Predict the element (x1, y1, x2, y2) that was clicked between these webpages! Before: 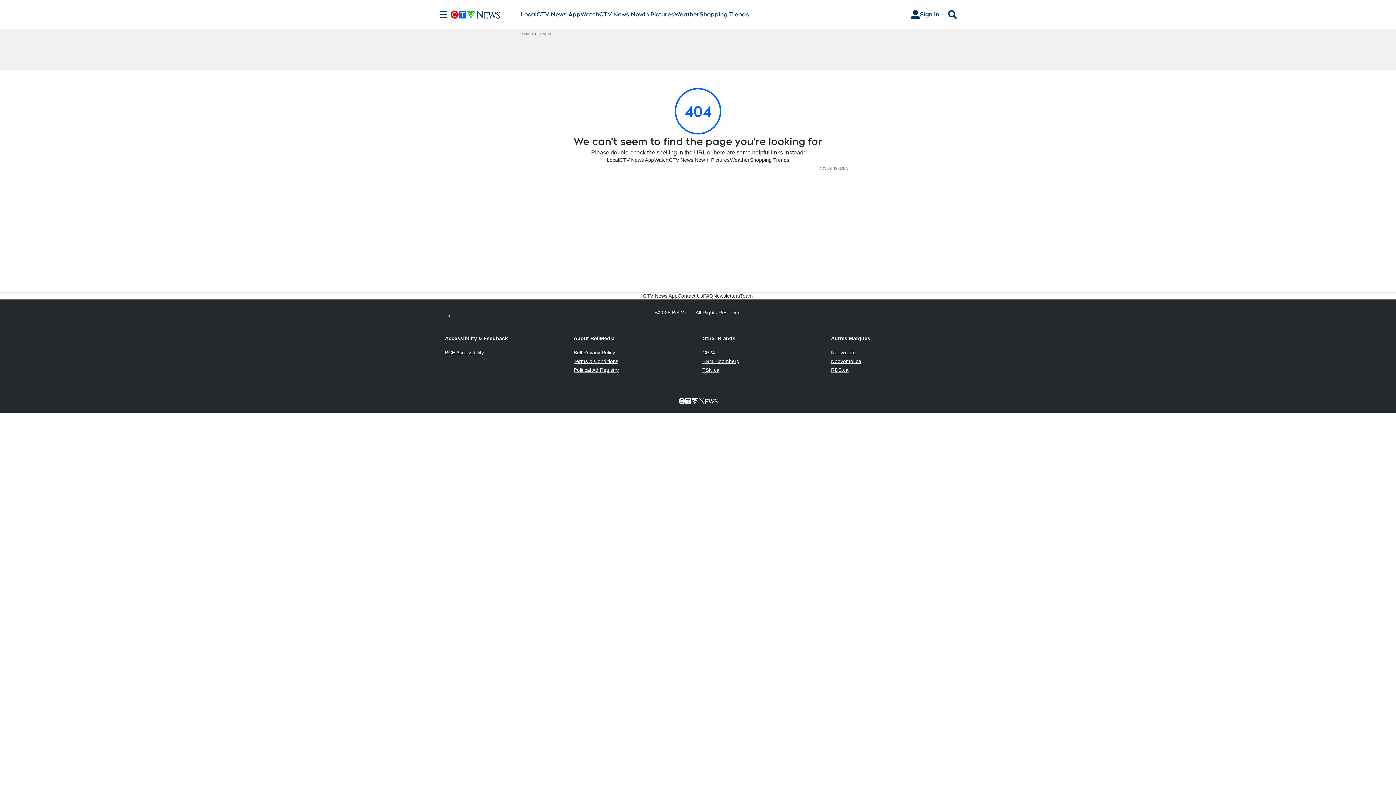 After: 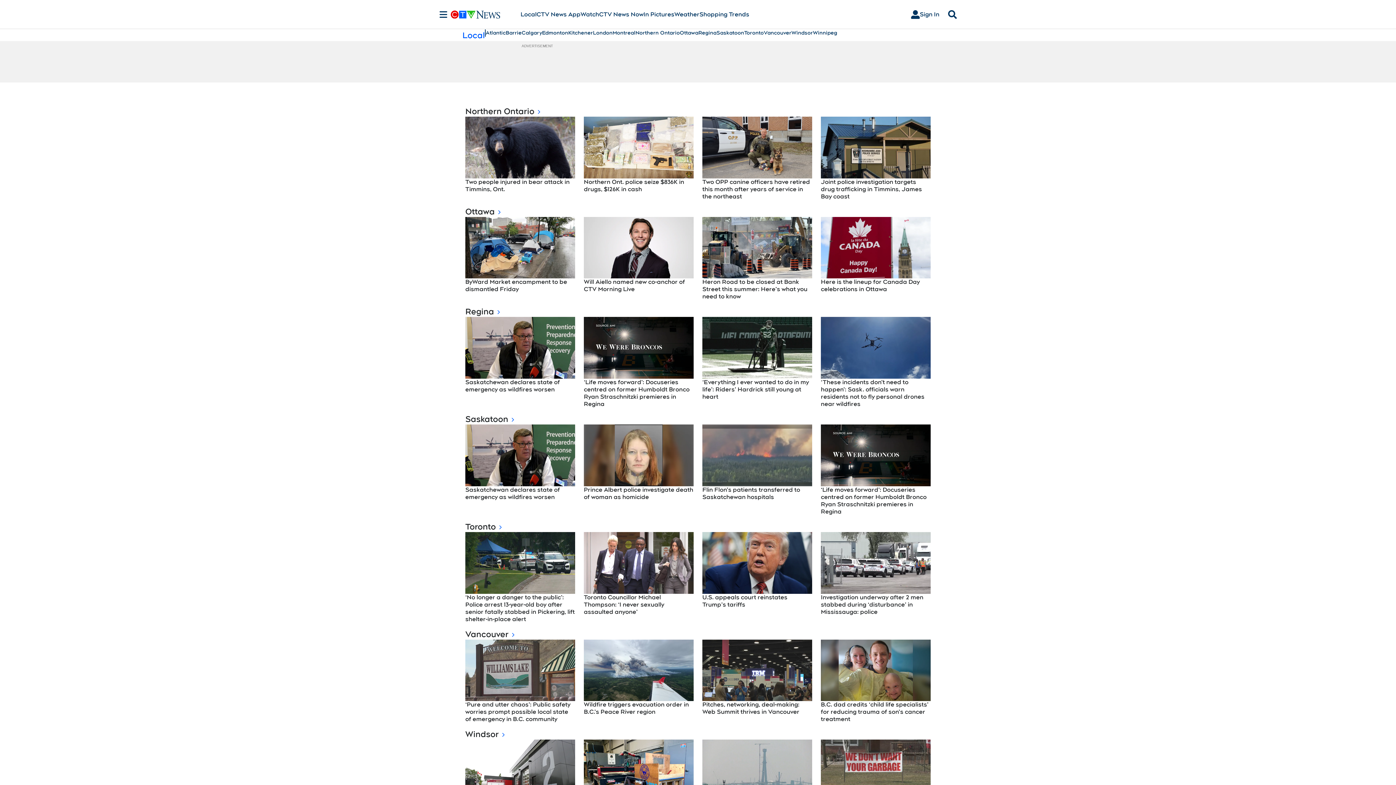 Action: label: Local bbox: (606, 156, 619, 163)